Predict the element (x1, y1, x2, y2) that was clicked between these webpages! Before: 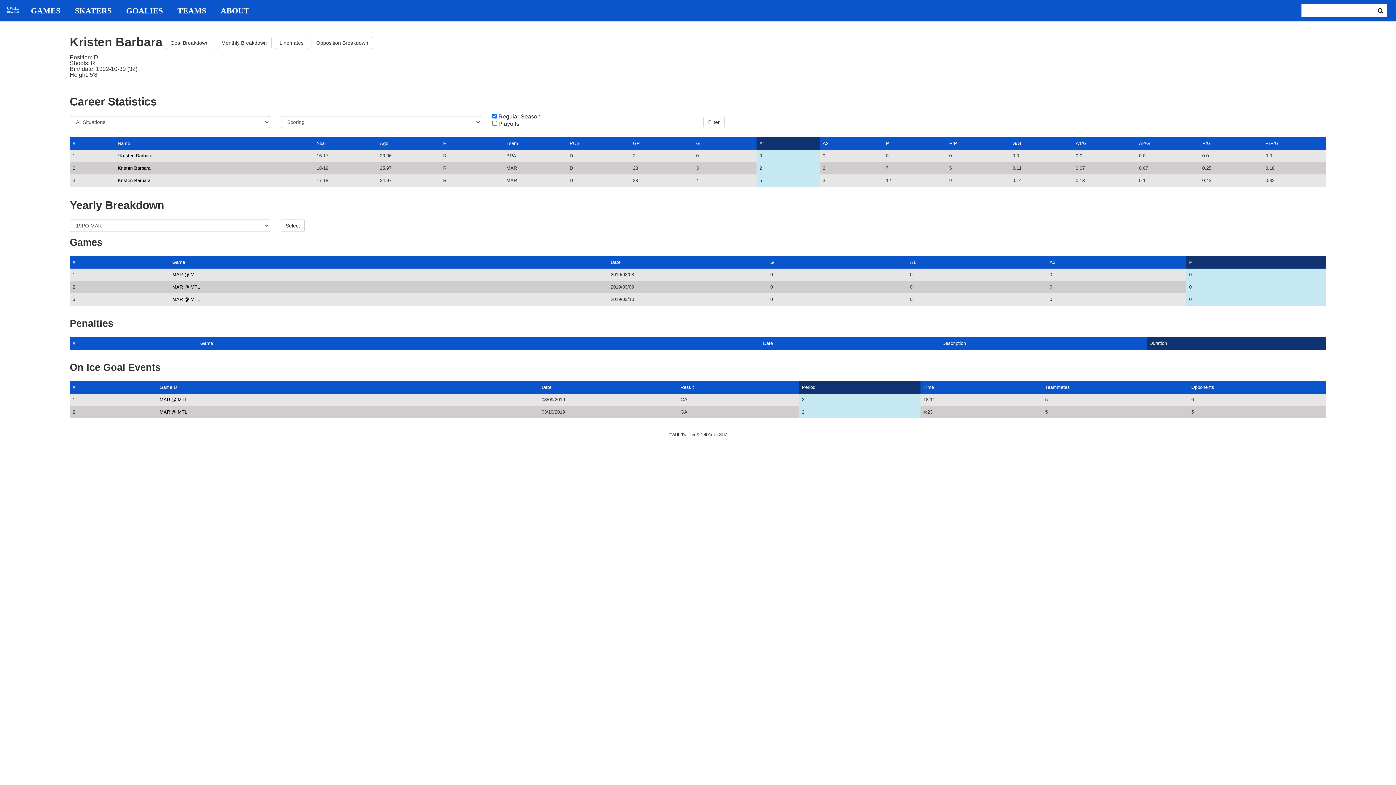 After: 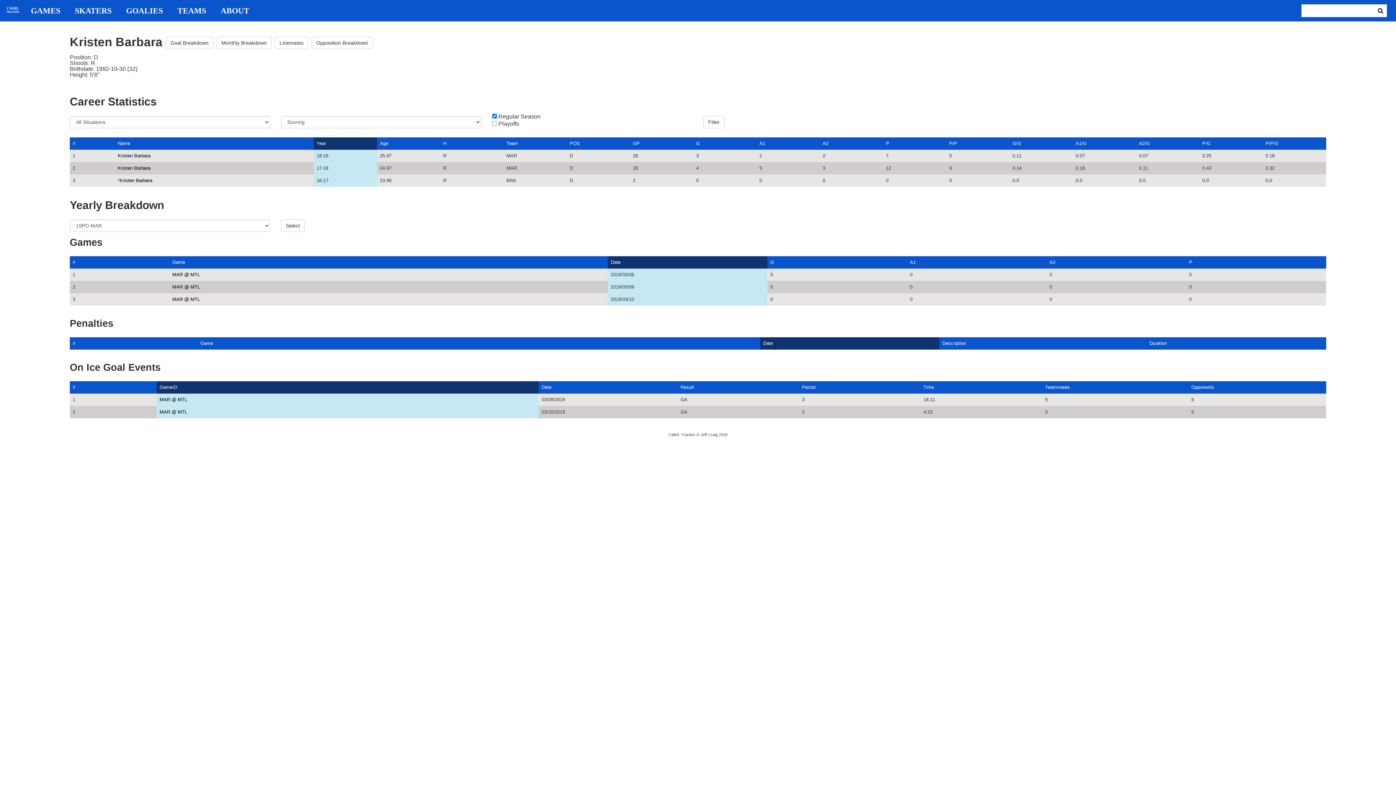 Action: bbox: (117, 177, 150, 183) label: Kristen Barbara